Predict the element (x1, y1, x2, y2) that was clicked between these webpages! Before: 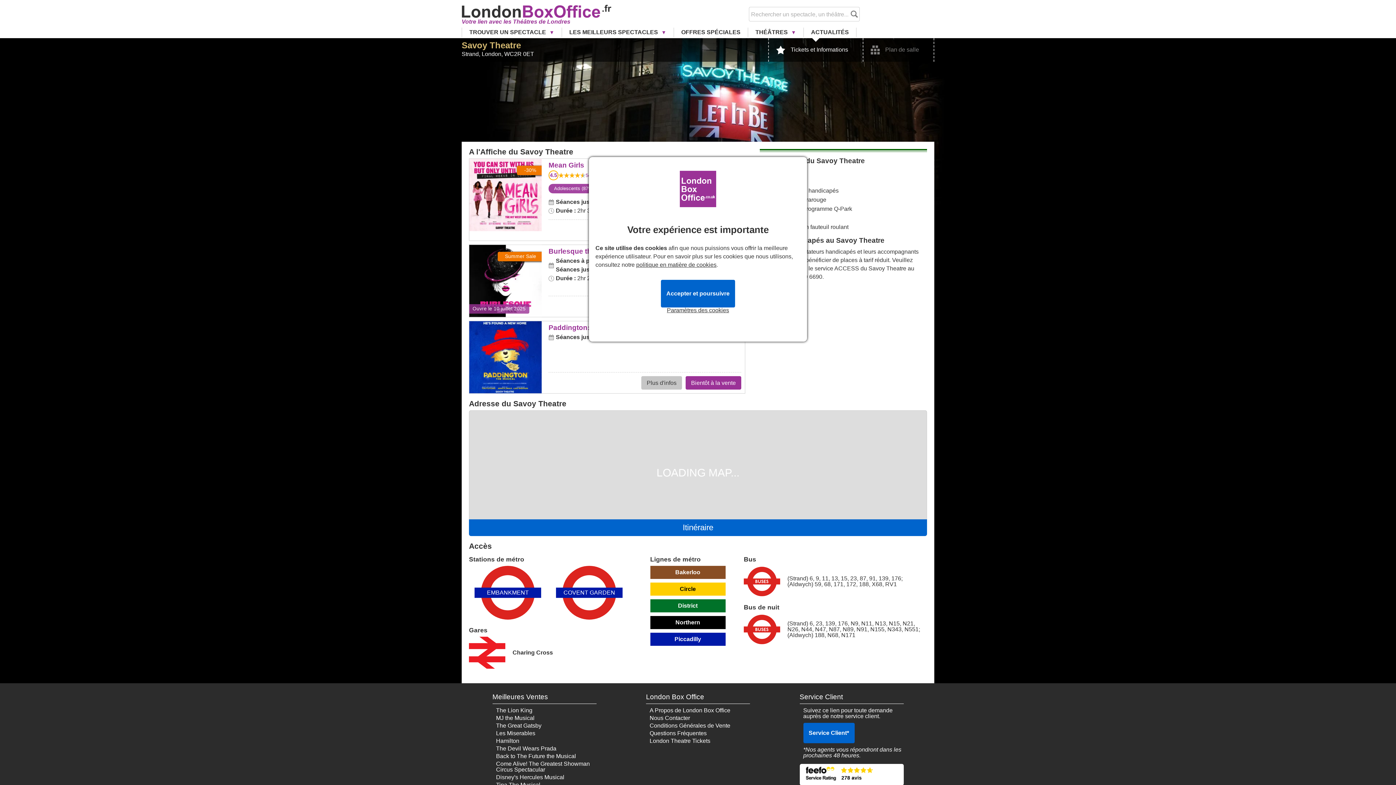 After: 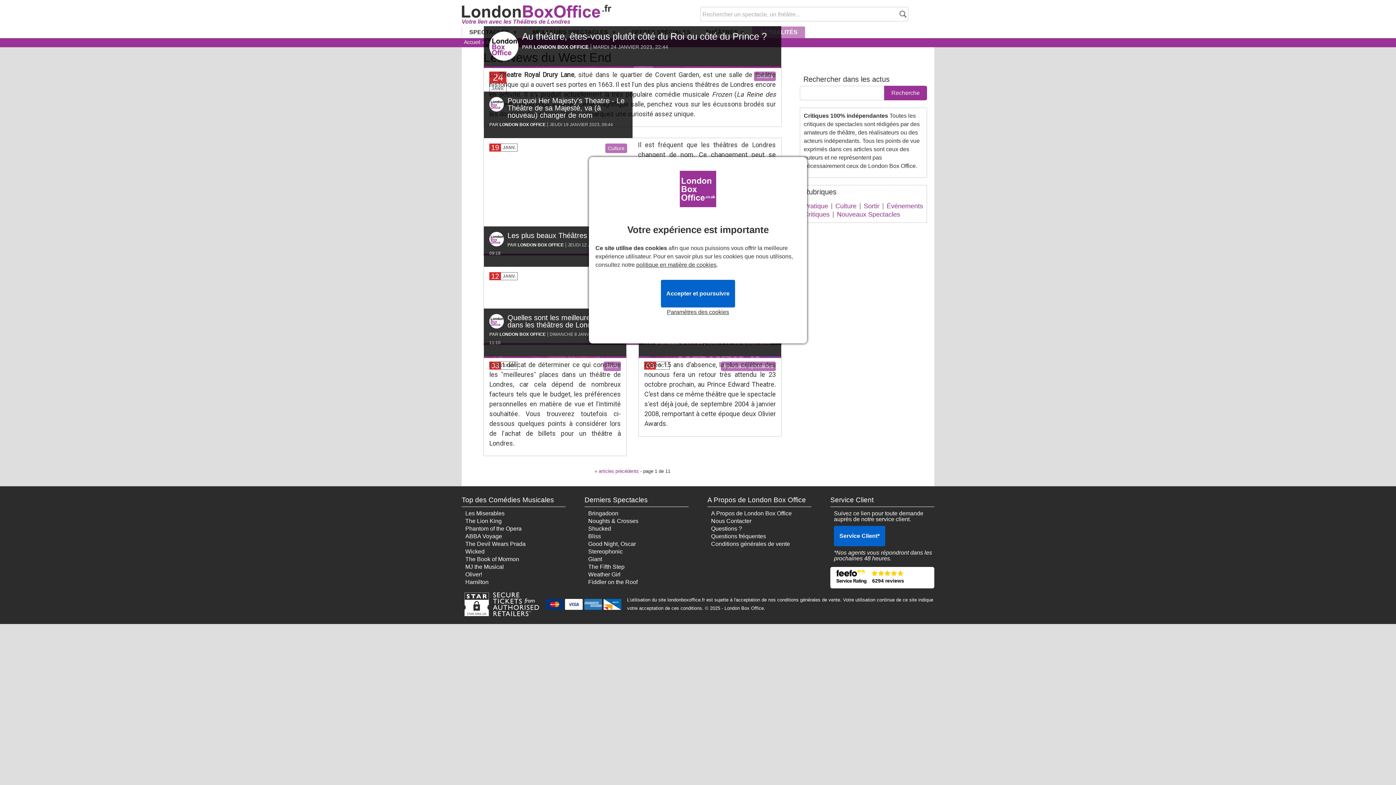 Action: label: ACTUALITÉS bbox: (804, 27, 856, 37)